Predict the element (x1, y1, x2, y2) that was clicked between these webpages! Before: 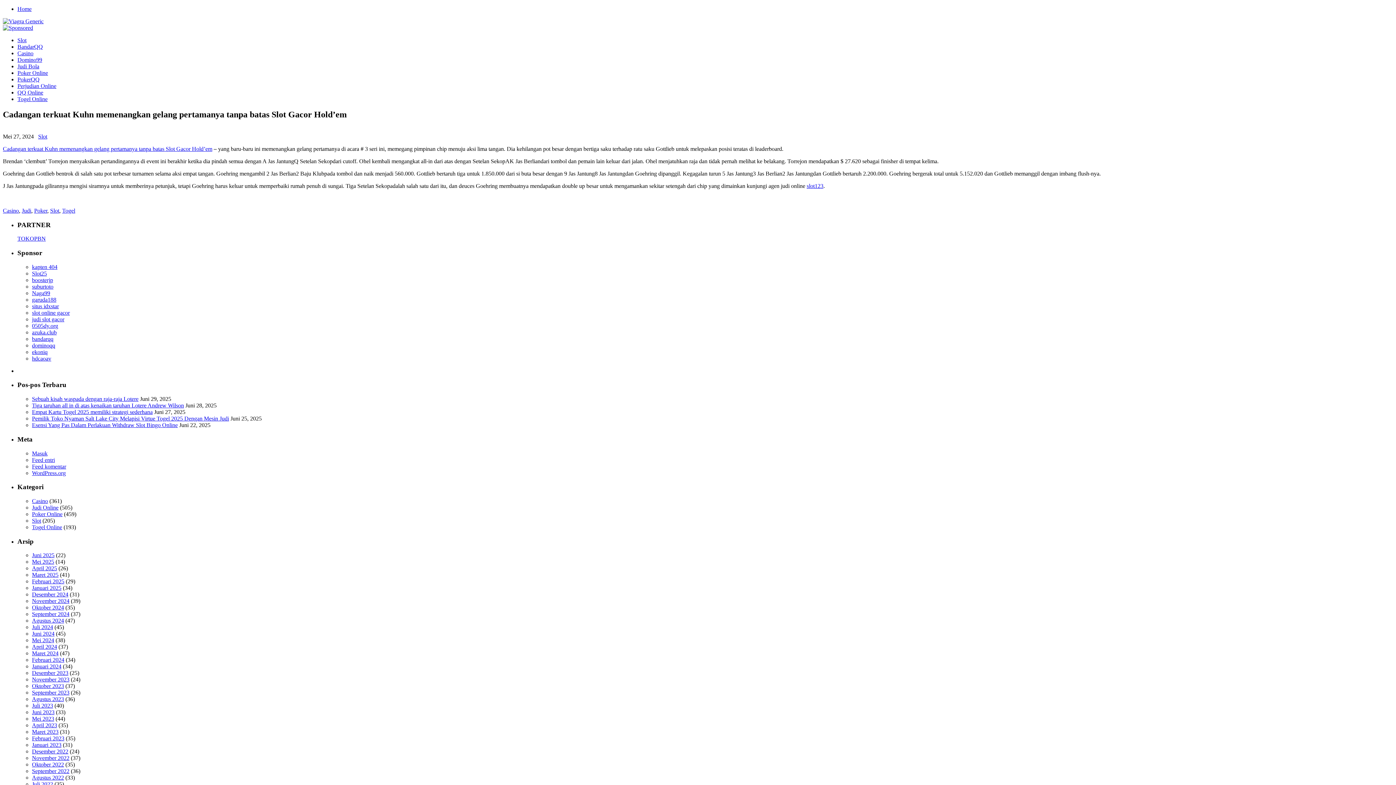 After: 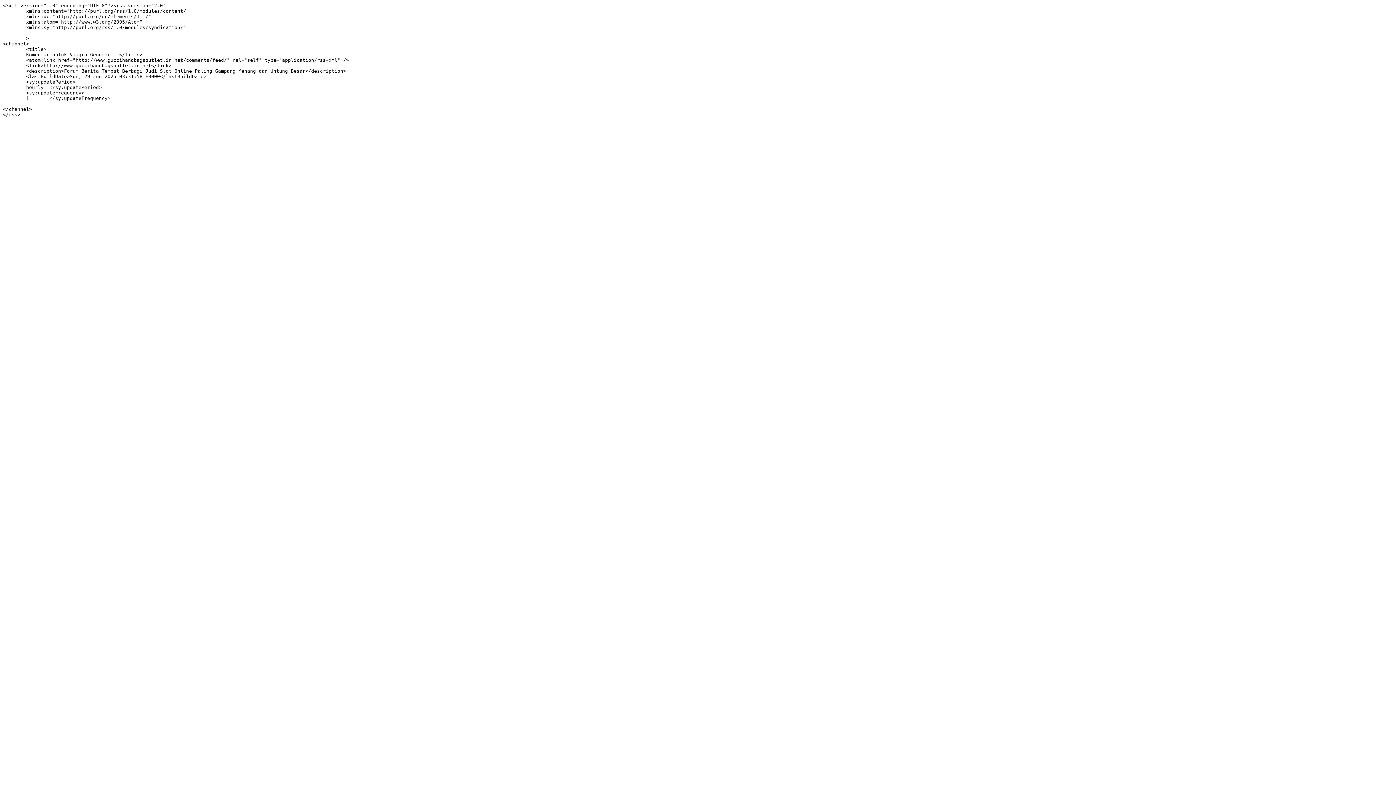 Action: bbox: (32, 463, 66, 469) label: Feed komentar